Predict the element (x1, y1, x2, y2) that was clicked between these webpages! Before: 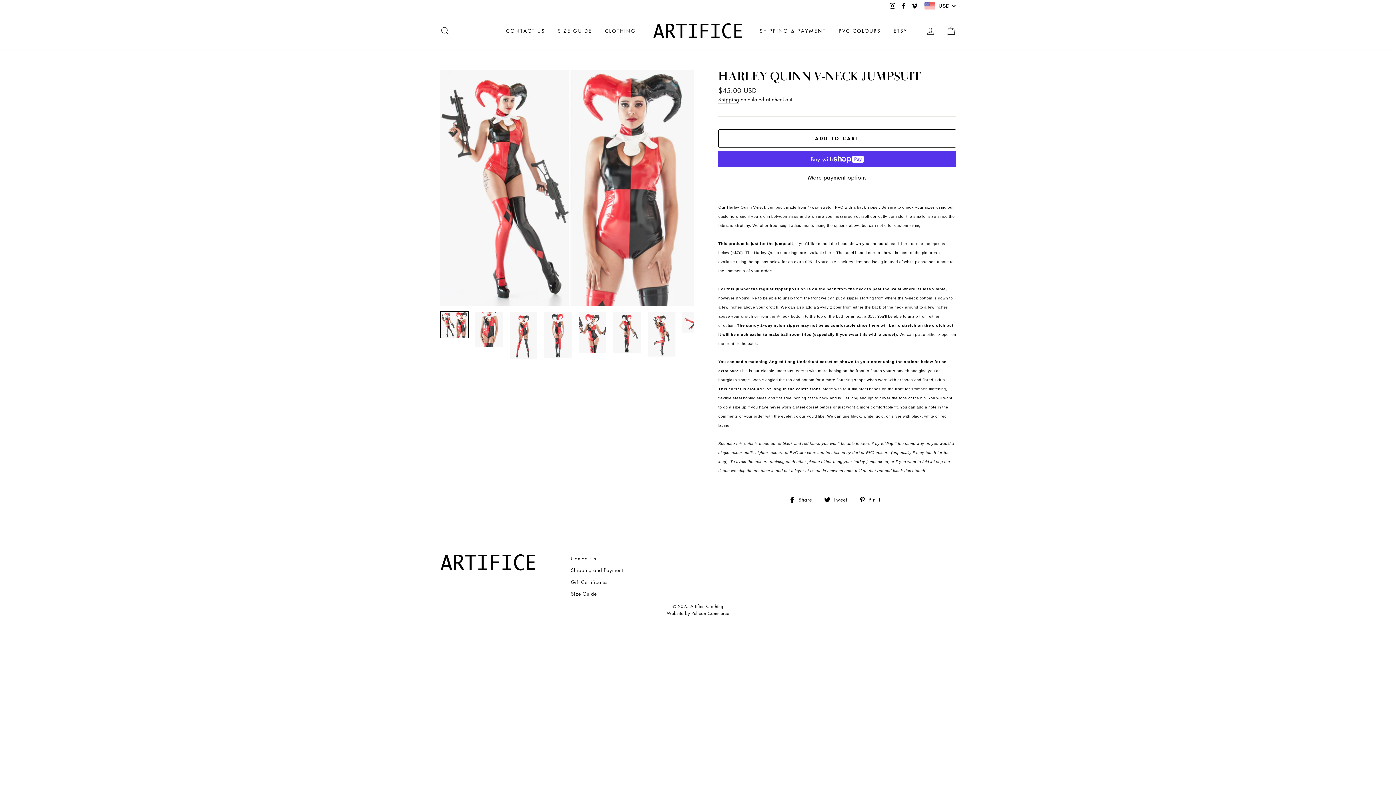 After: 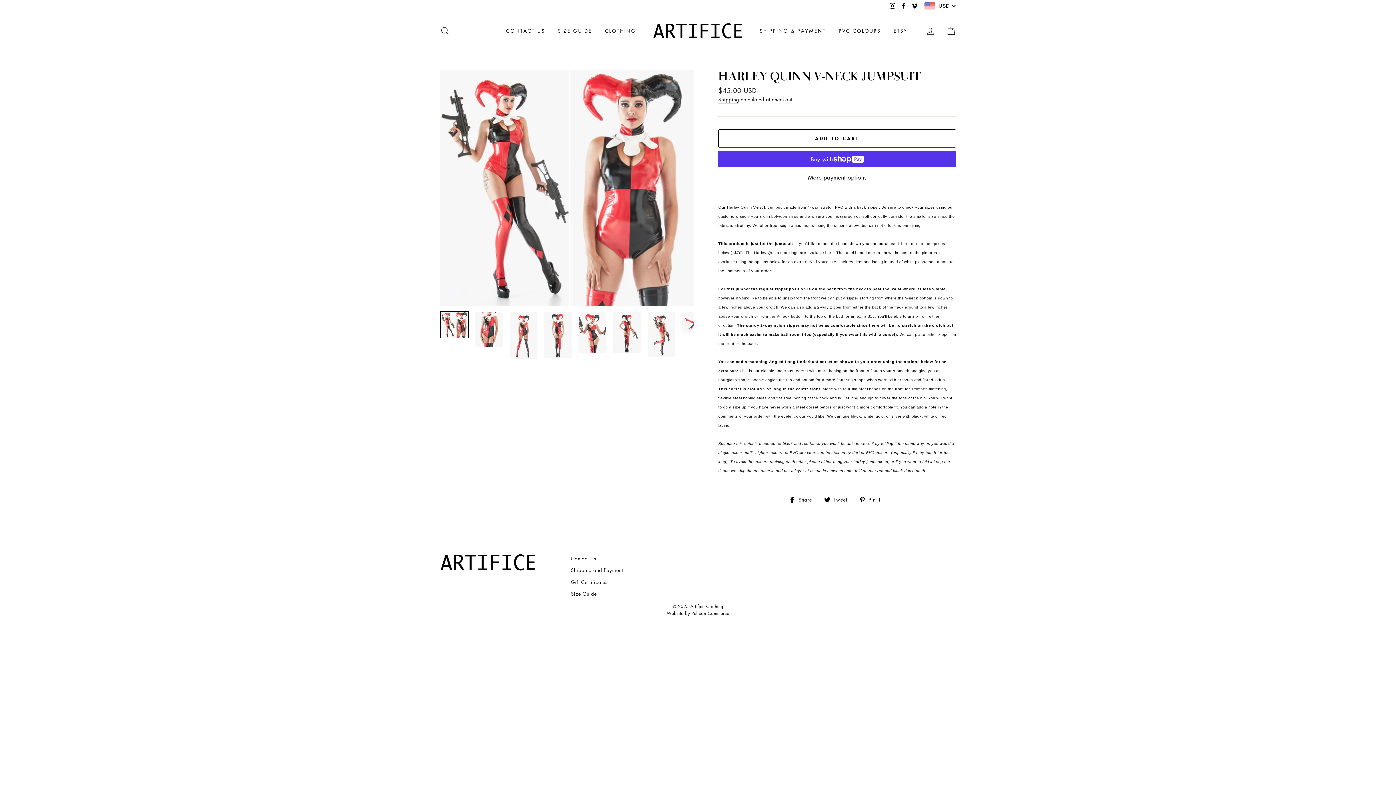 Action: label: ADD TO CART bbox: (718, 129, 956, 147)